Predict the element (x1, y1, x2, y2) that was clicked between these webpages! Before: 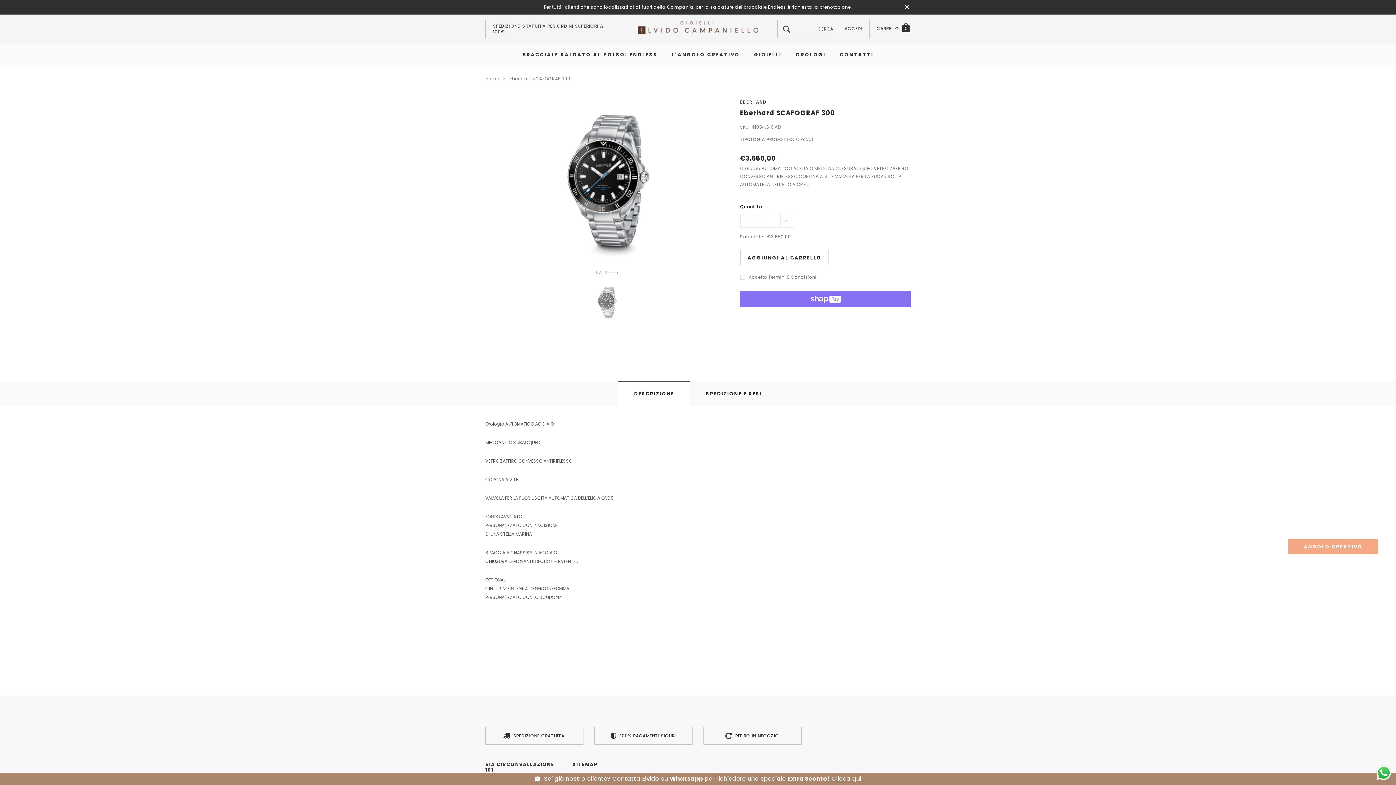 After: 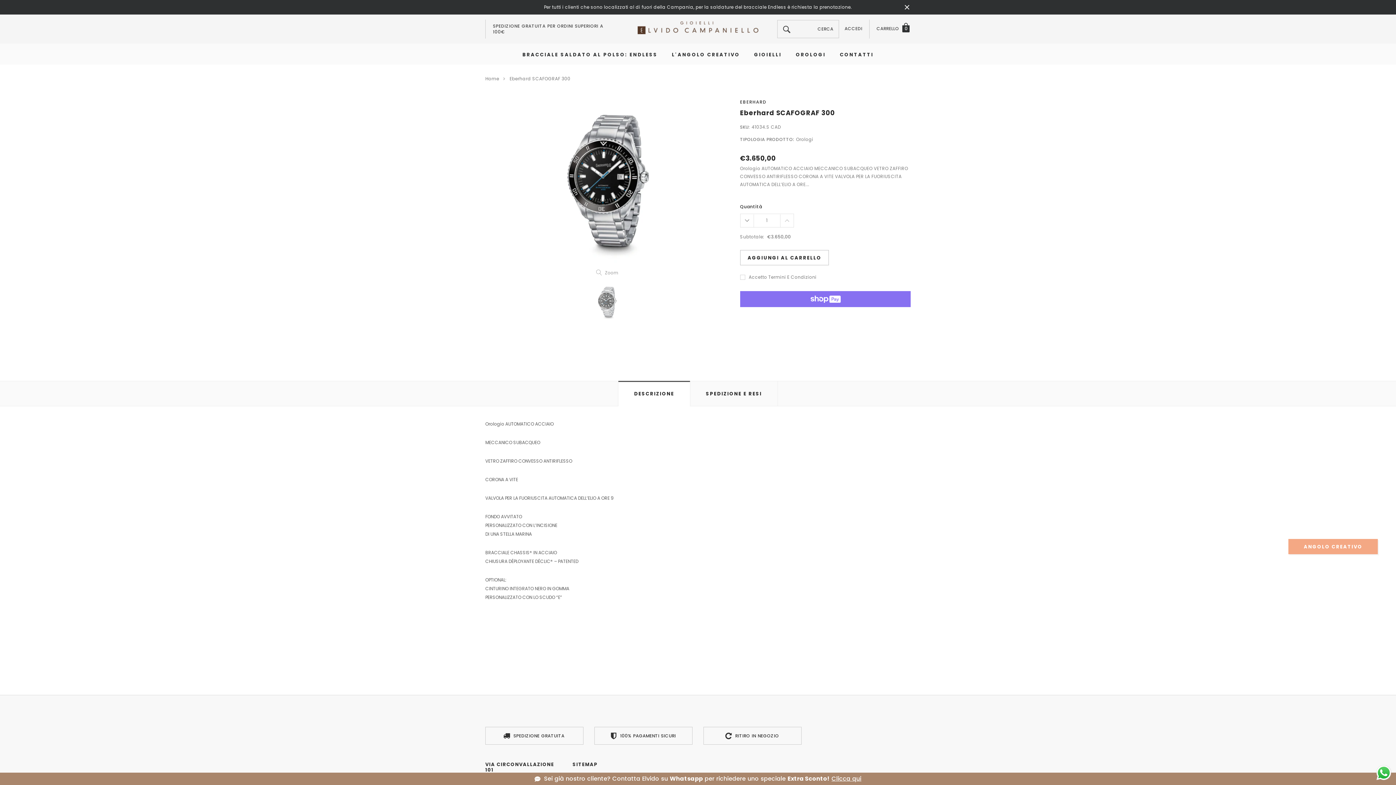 Action: bbox: (740, 214, 753, 227)